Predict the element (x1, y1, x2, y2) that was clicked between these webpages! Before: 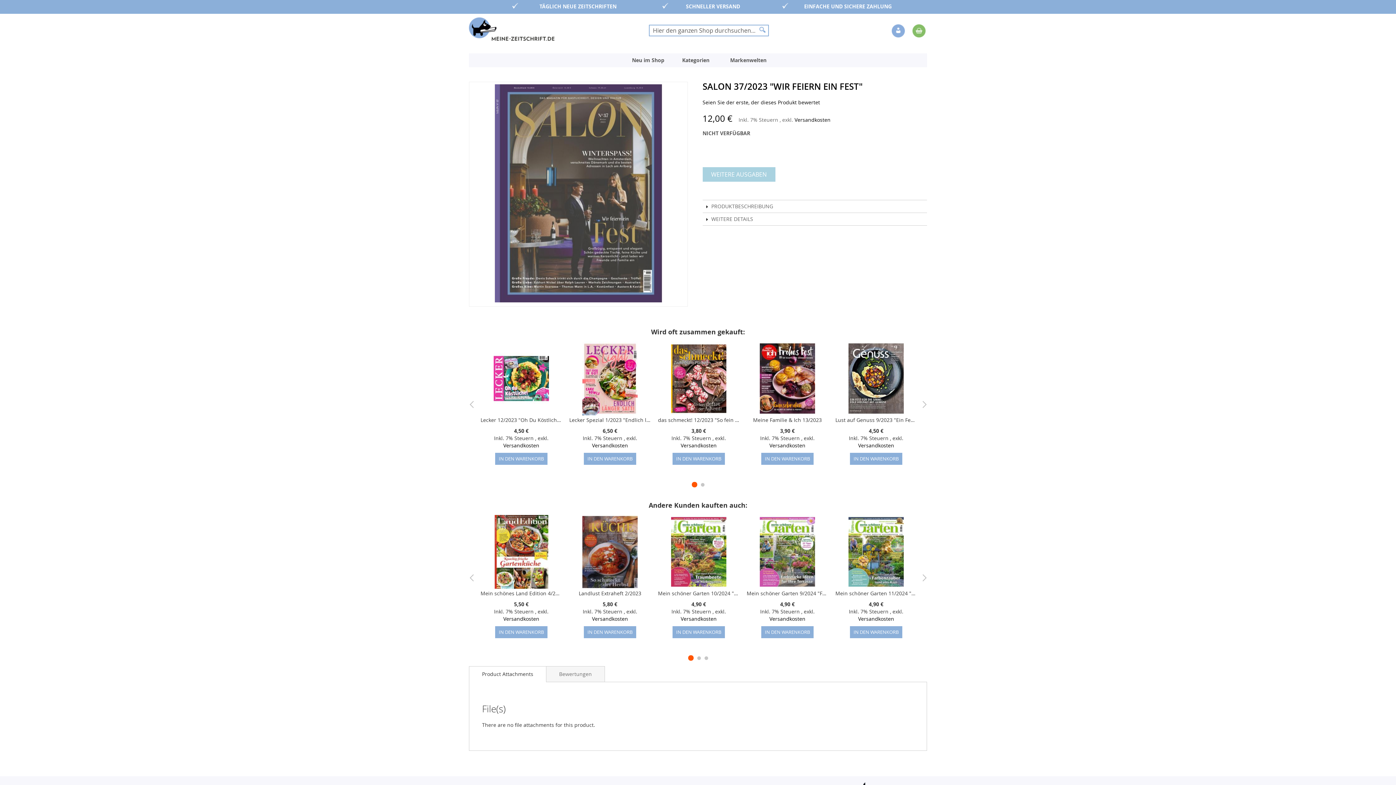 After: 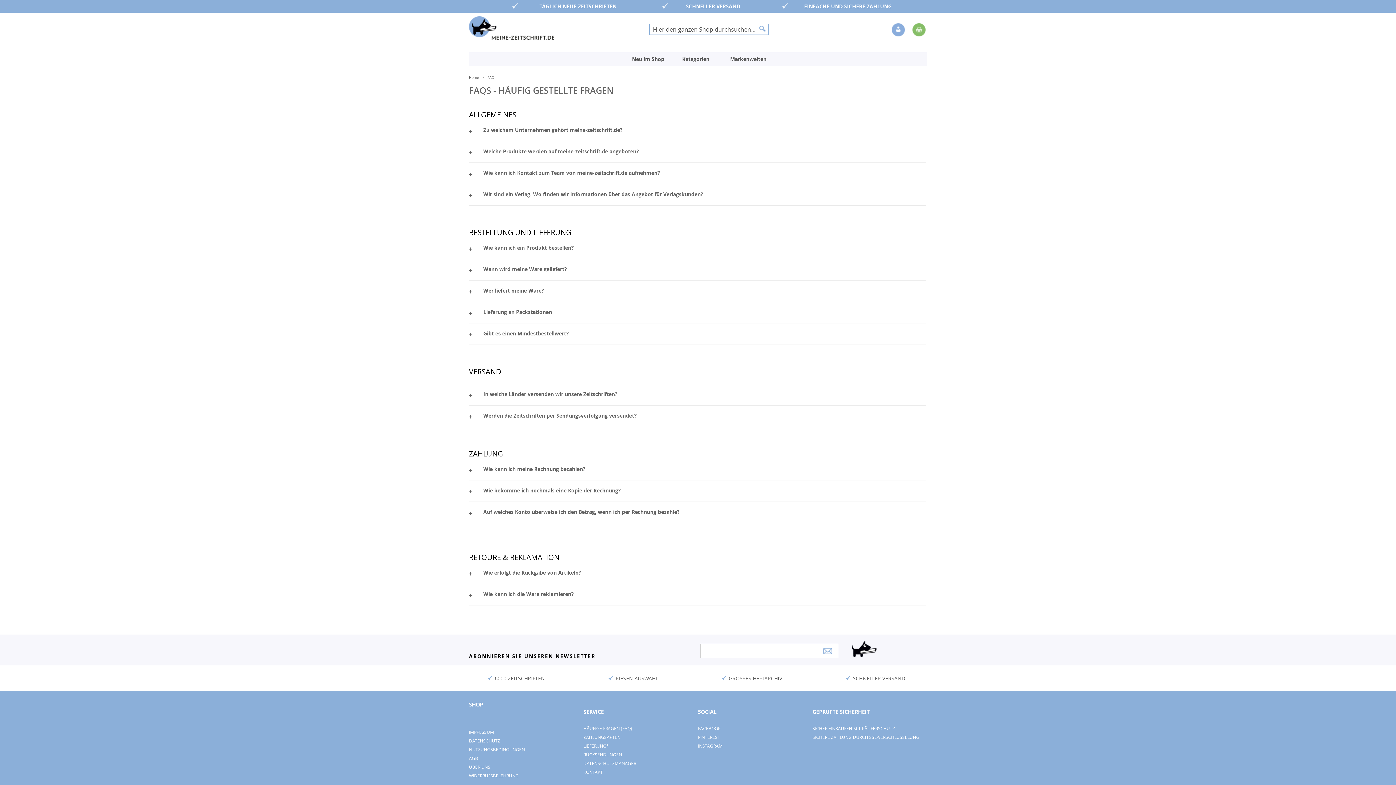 Action: bbox: (794, 116, 830, 123) label: Versandkosten